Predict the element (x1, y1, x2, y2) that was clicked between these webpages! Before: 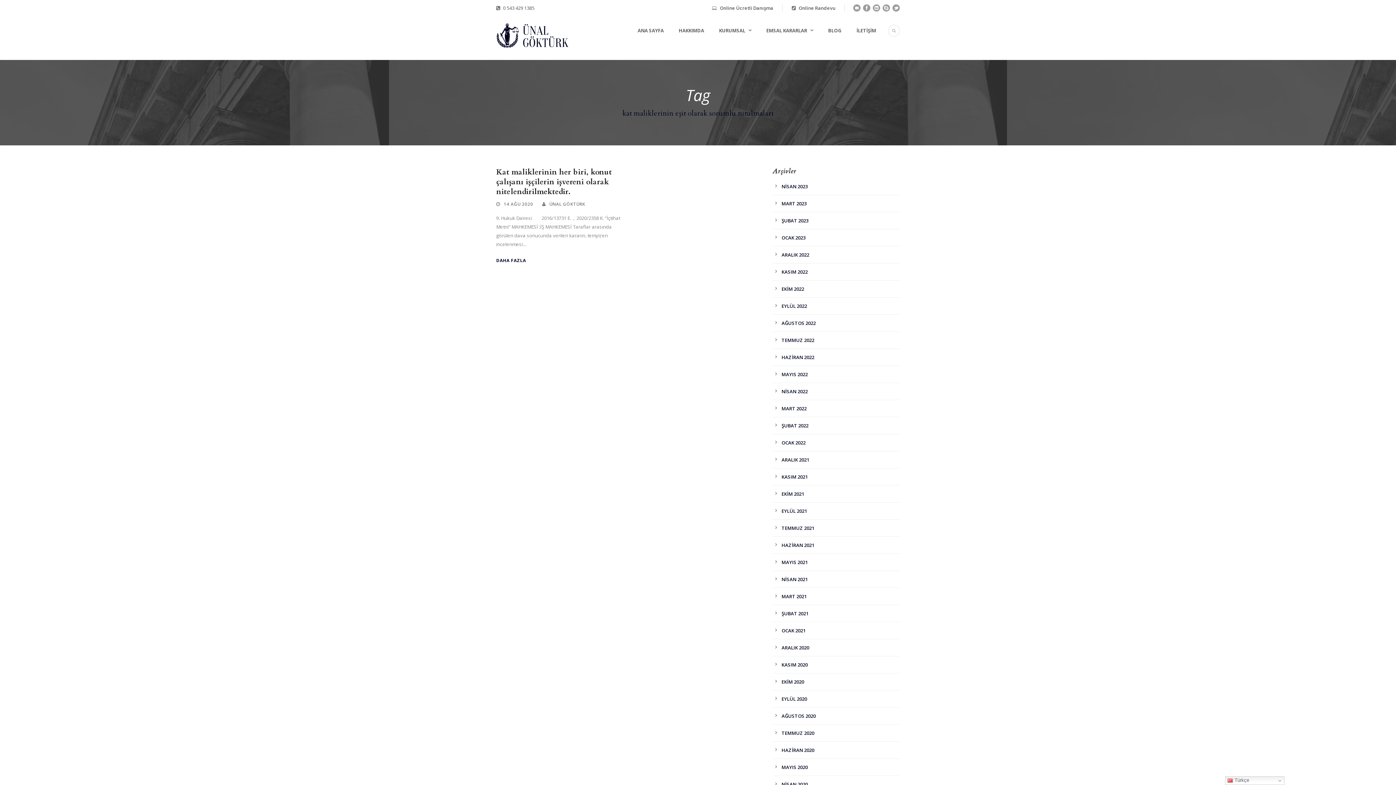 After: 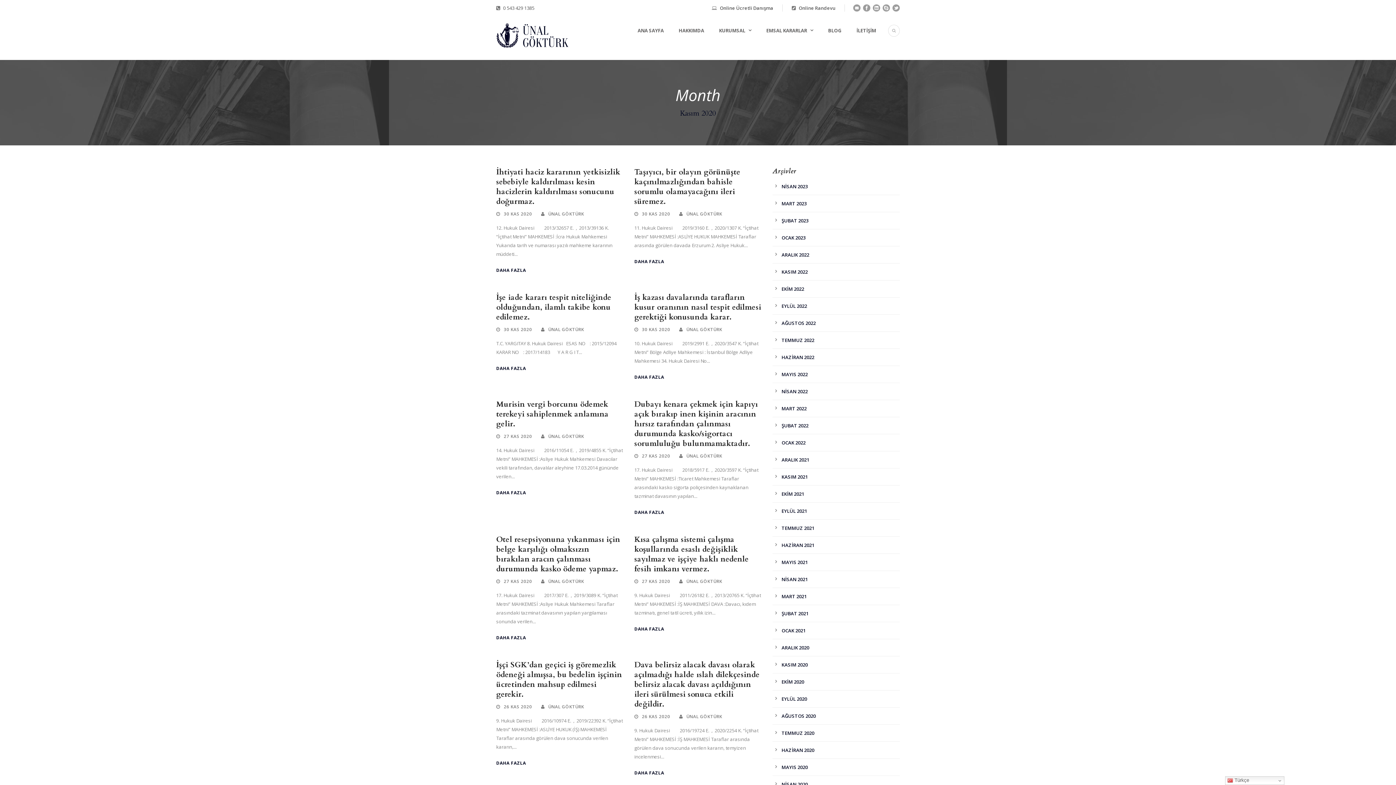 Action: label: KASIM 2020 bbox: (781, 661, 808, 668)